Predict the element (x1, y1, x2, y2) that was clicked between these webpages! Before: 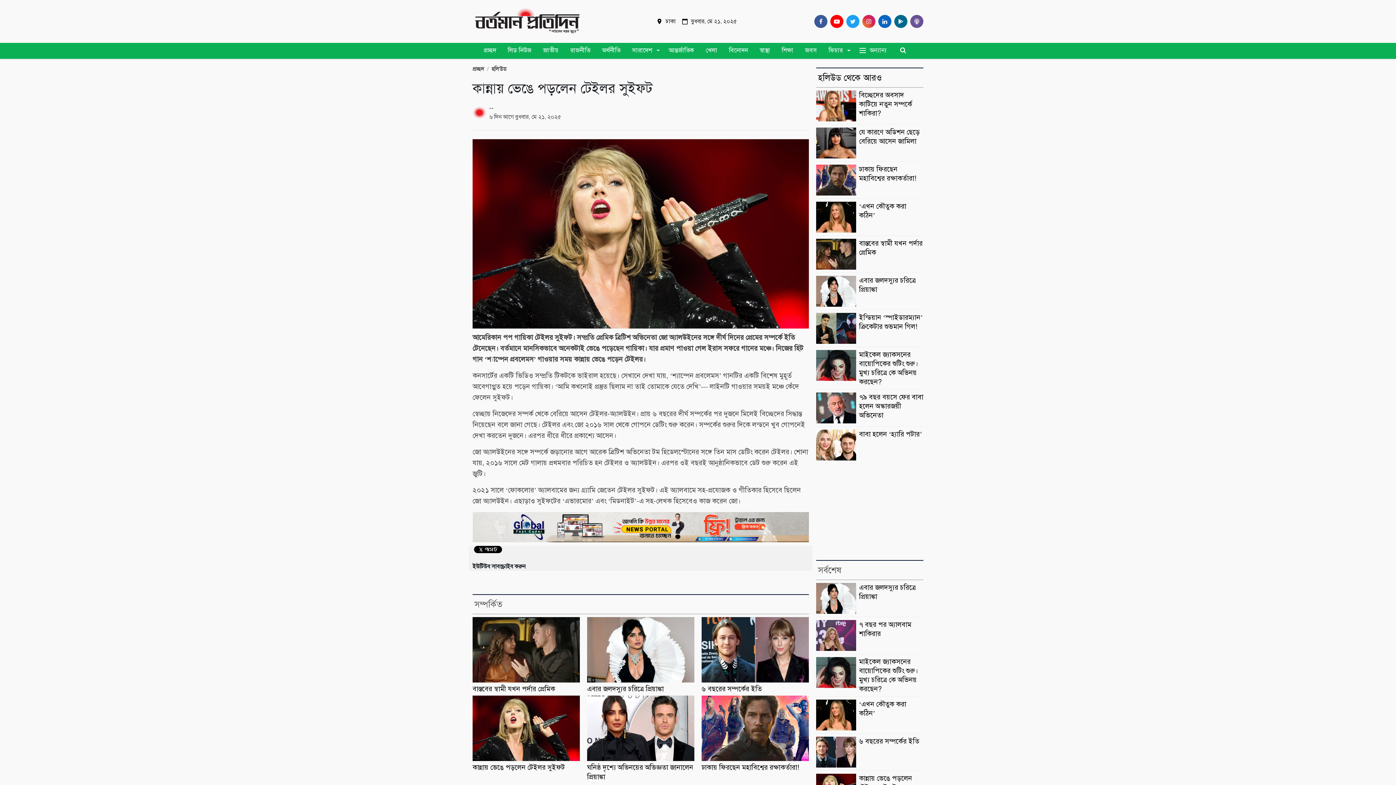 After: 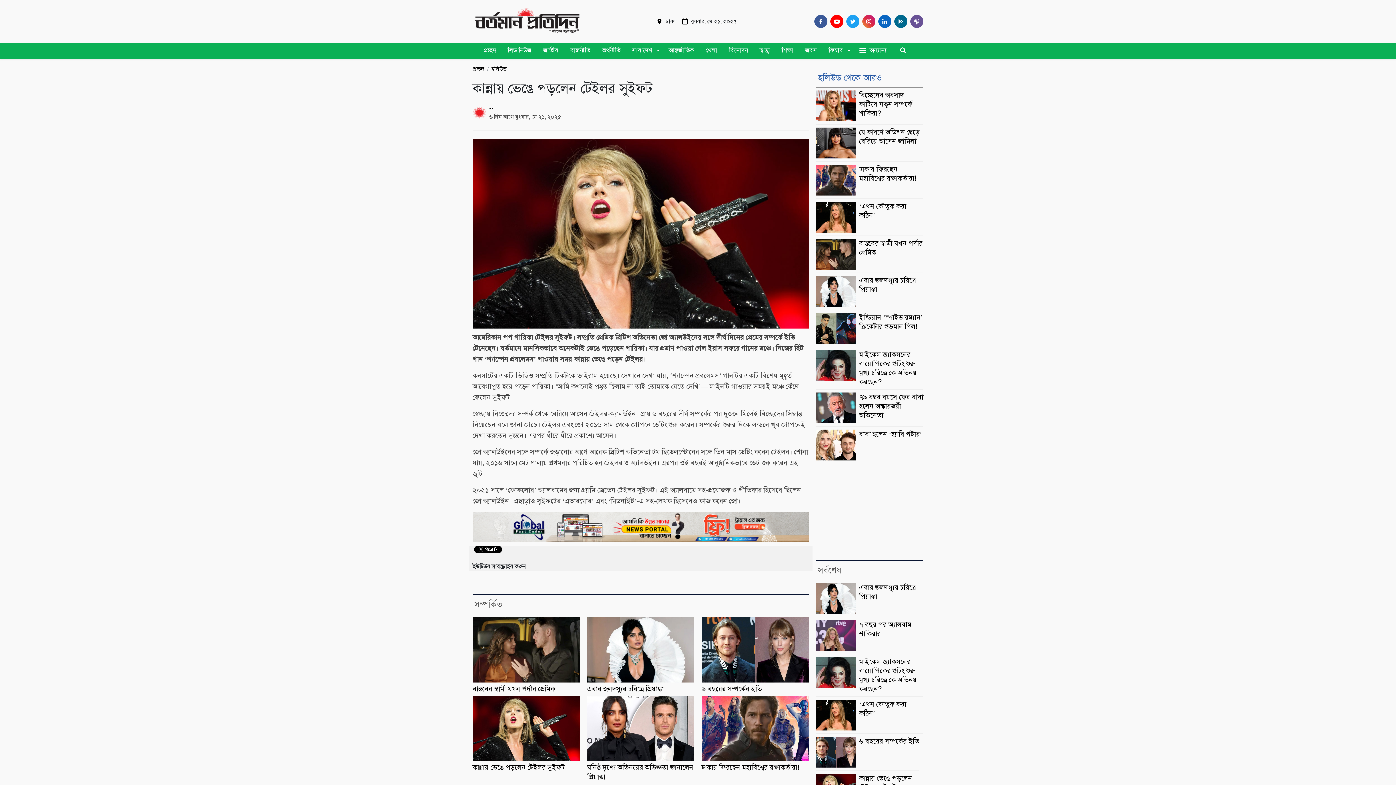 Action: bbox: (818, 71, 882, 84) label: হলিউড থেকে আরও